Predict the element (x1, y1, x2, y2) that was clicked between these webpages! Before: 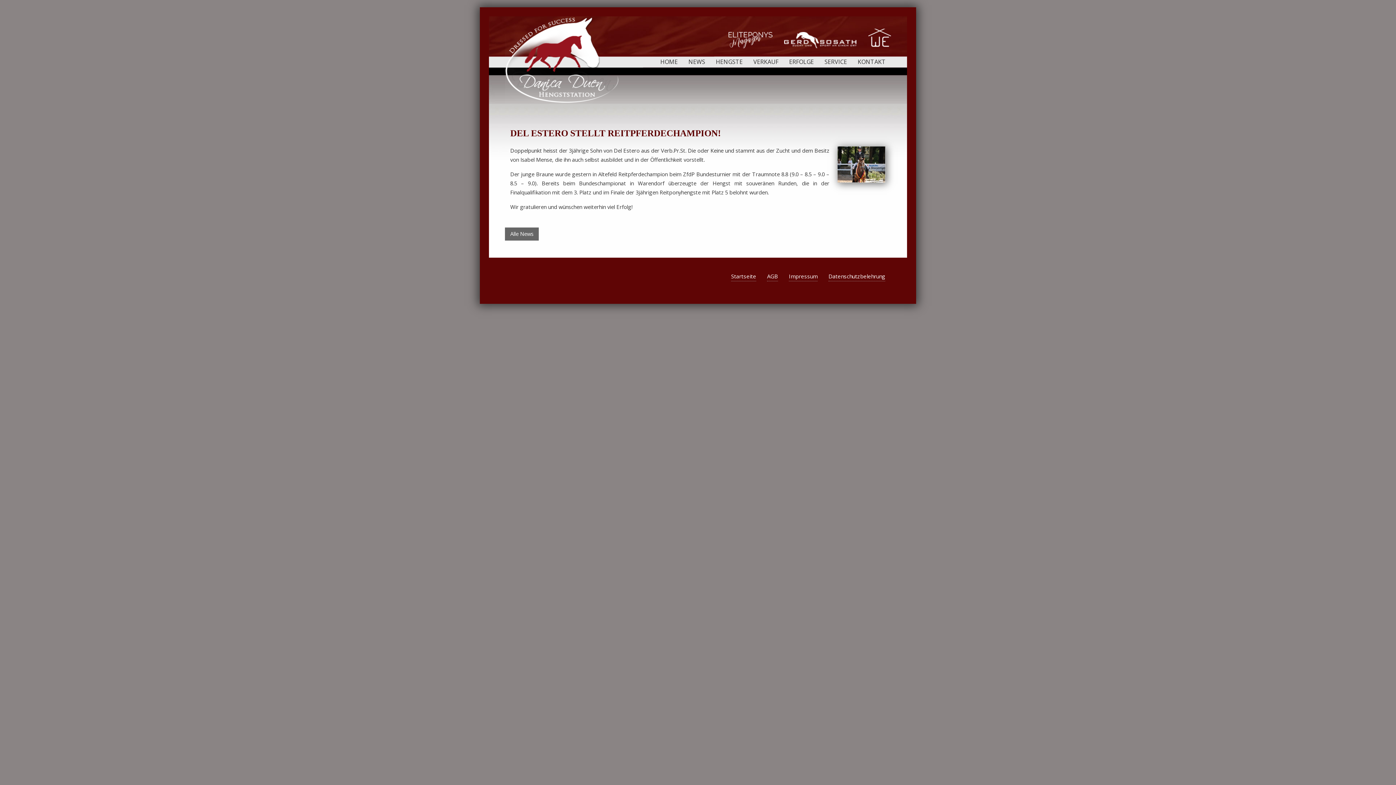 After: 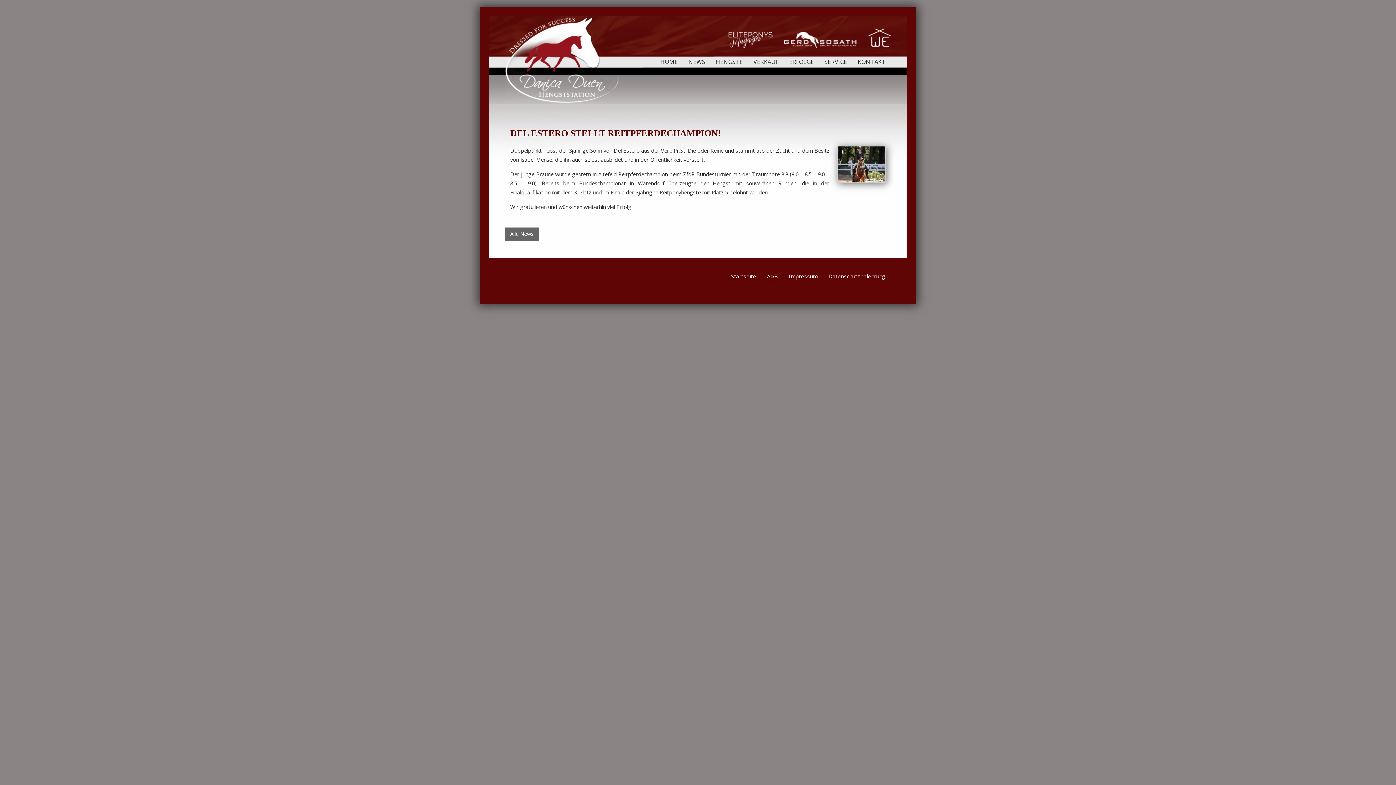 Action: bbox: (868, 42, 891, 49)